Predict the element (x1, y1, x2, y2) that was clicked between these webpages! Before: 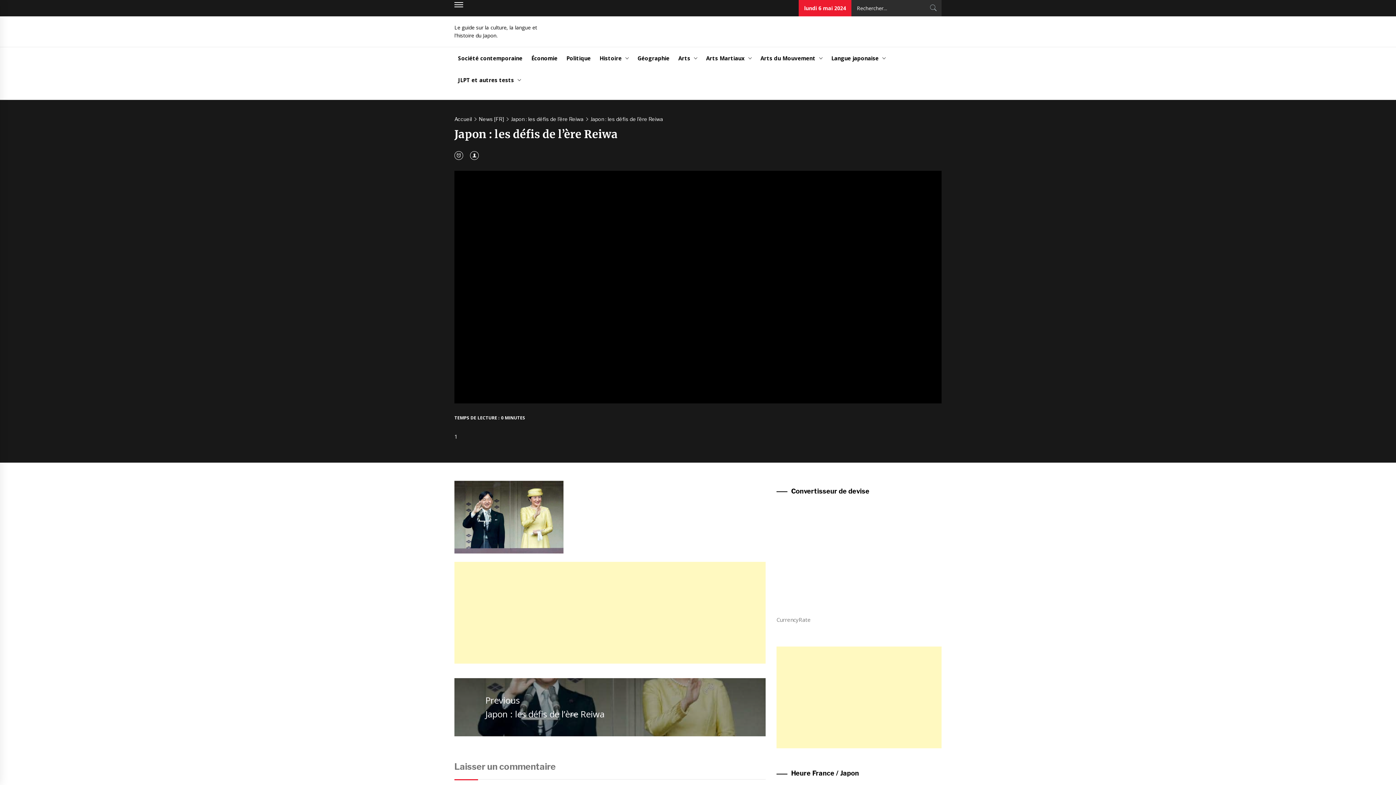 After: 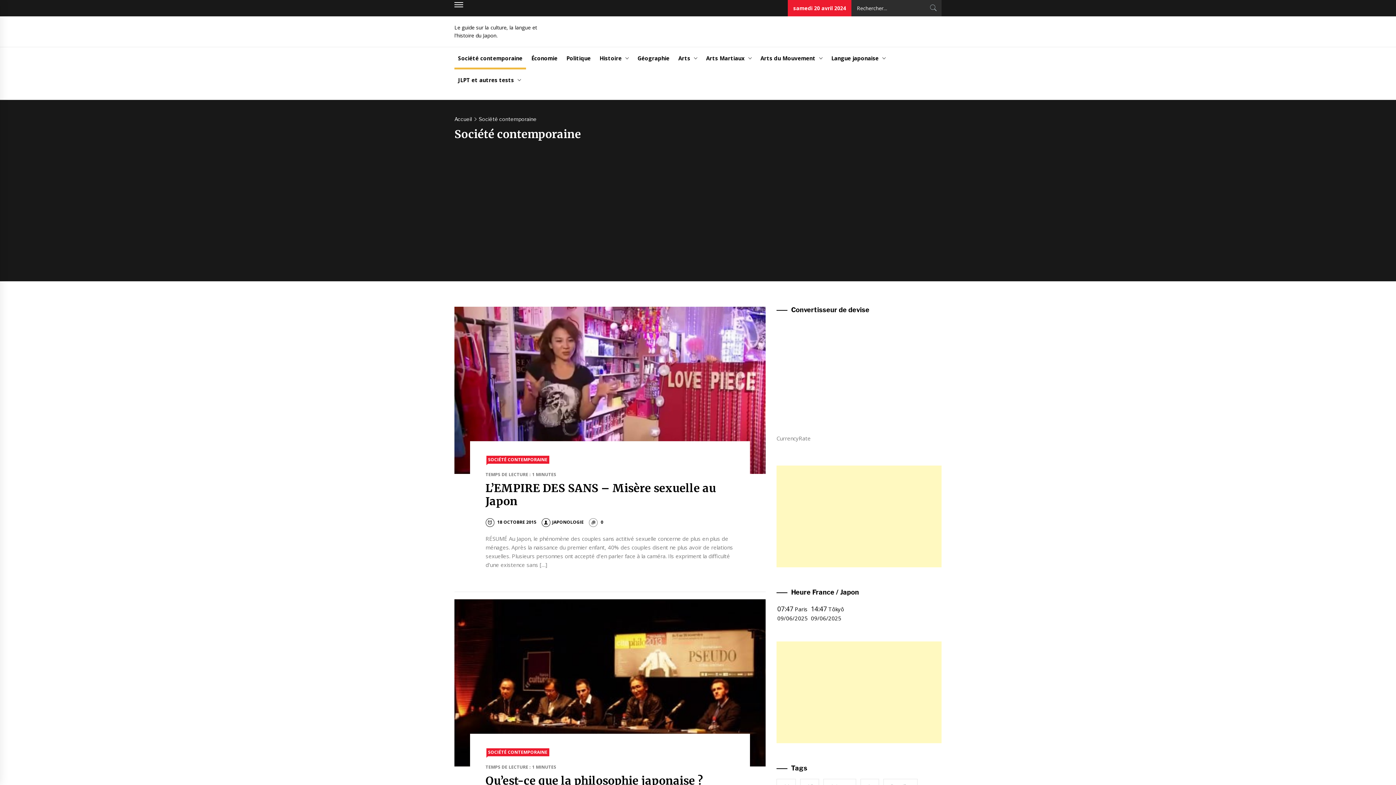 Action: label: Société contemporaine bbox: (454, 47, 526, 69)